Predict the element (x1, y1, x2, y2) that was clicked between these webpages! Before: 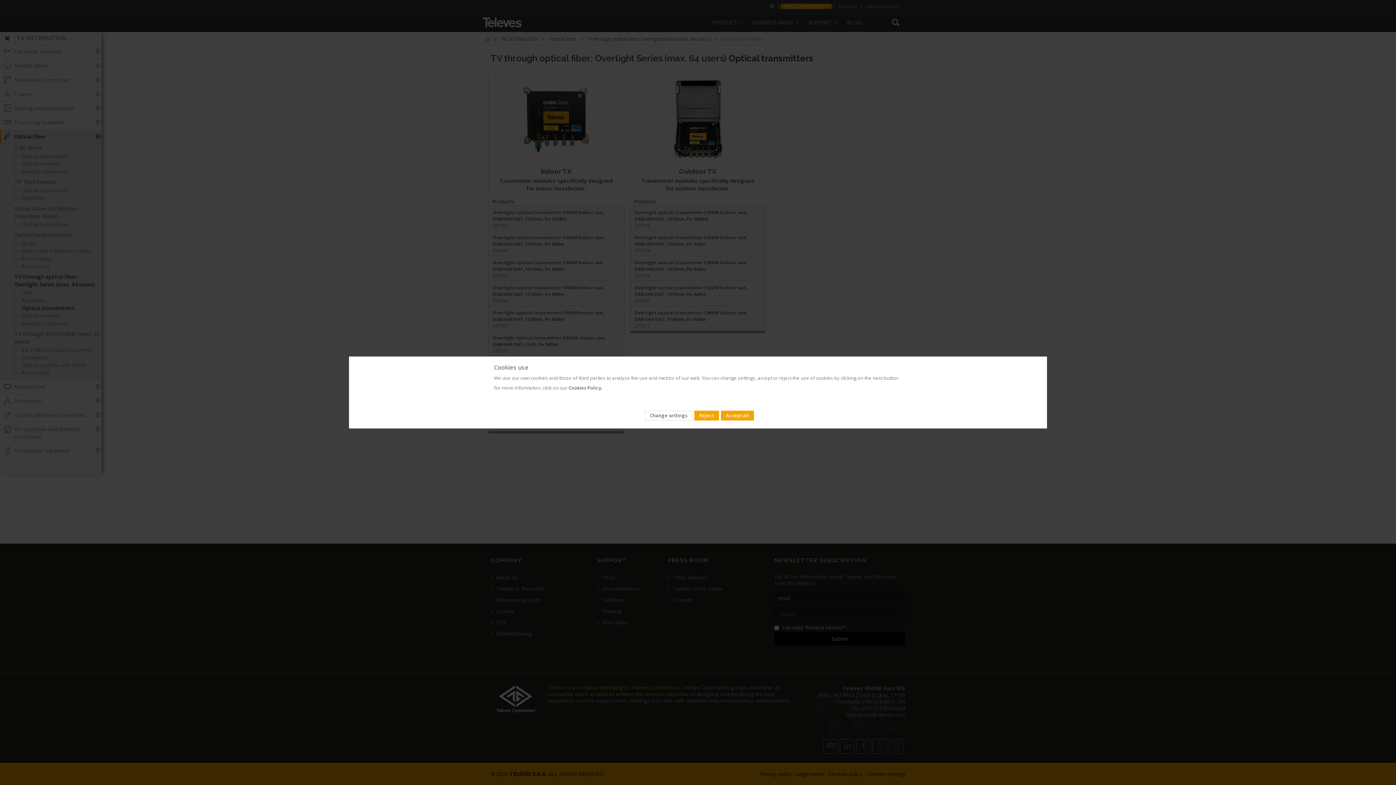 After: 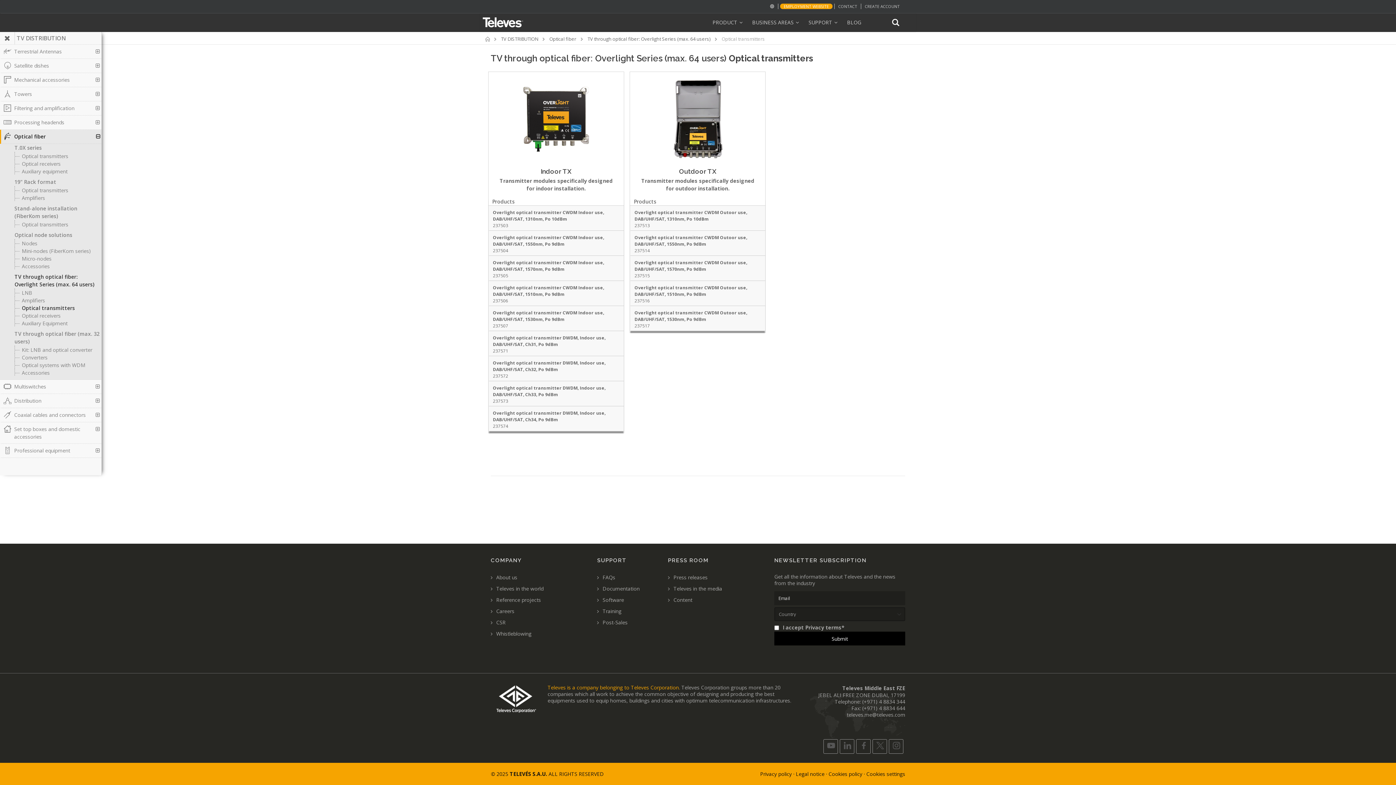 Action: label: Reject bbox: (694, 410, 719, 420)